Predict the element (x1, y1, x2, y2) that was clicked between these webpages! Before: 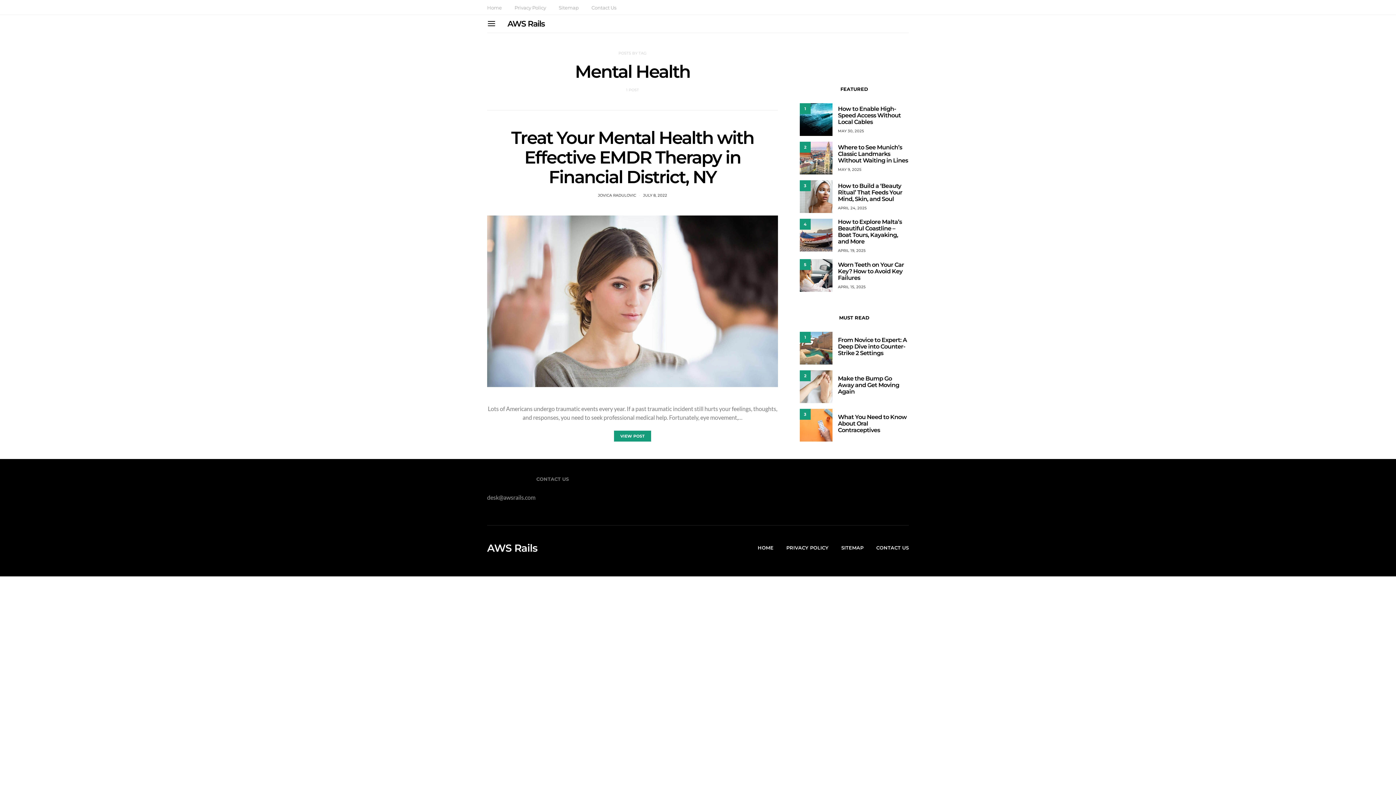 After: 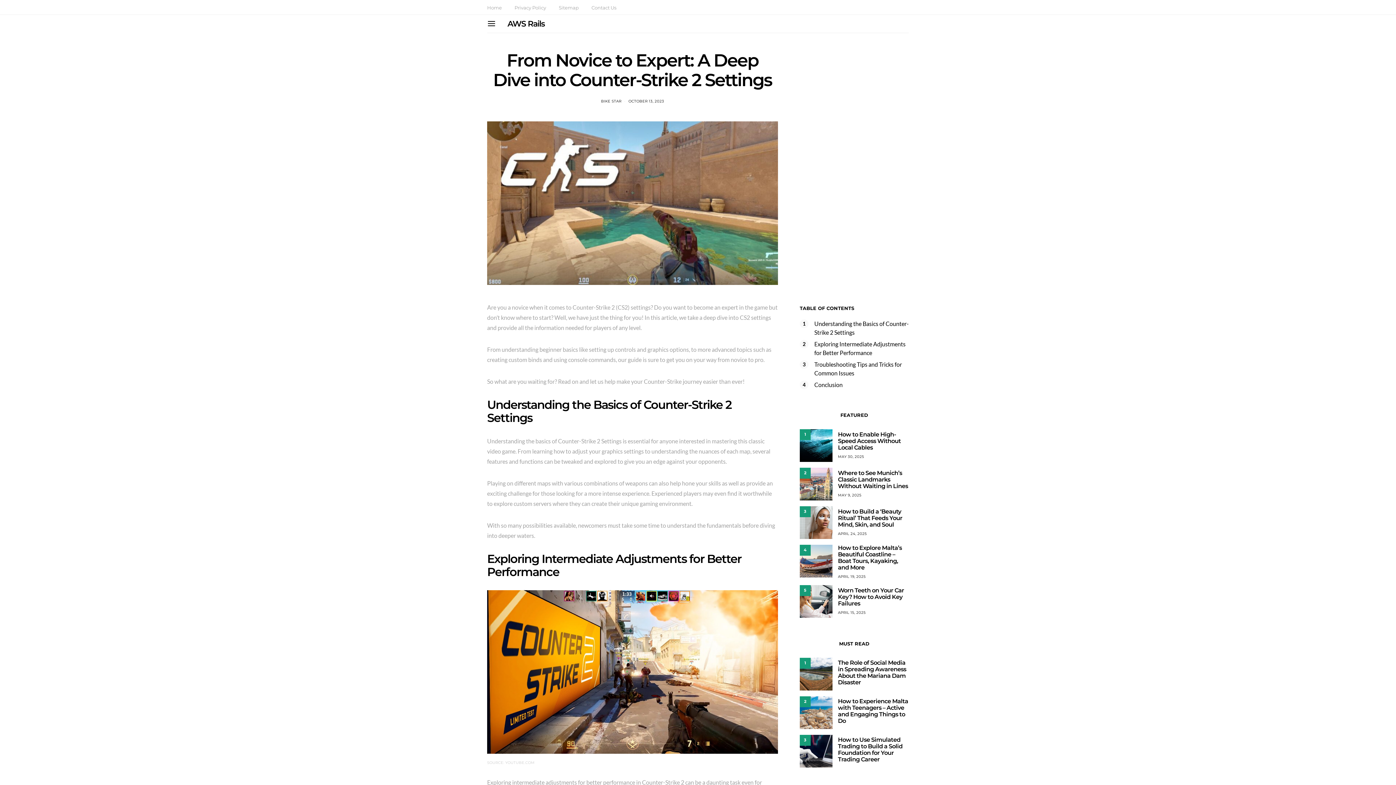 Action: label: From Novice to Expert: A Deep Dive into Counter-Strike 2 Settings bbox: (838, 336, 907, 356)